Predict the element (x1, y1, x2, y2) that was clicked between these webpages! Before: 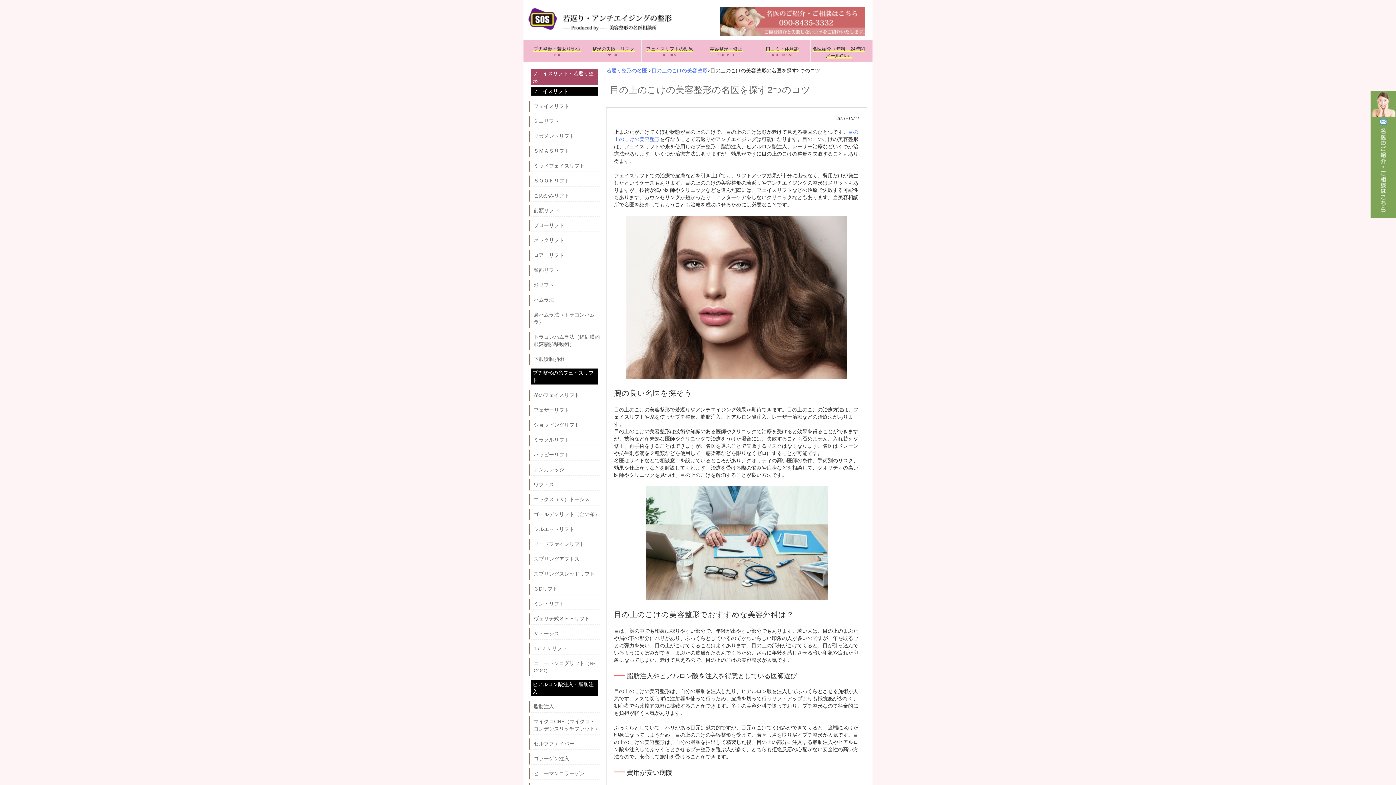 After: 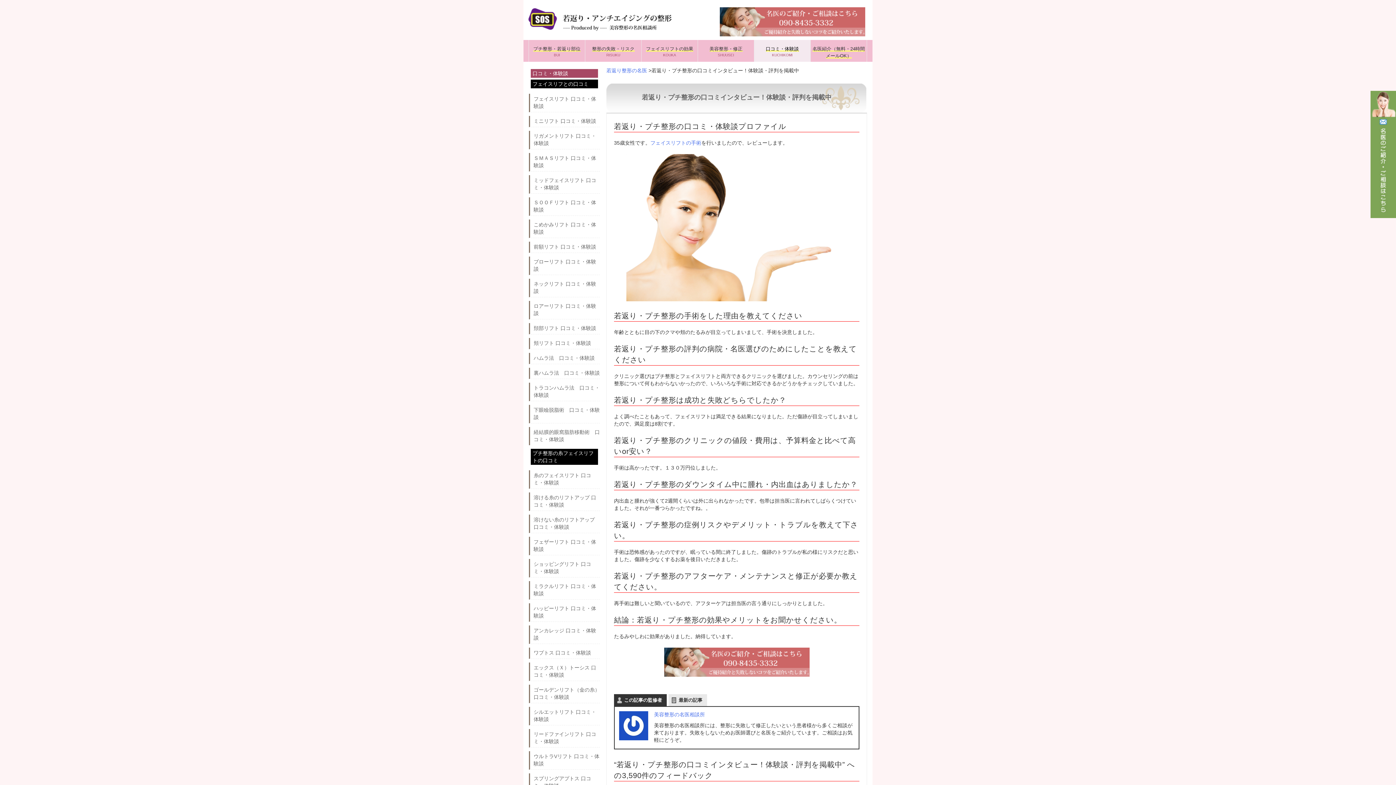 Action: bbox: (754, 40, 810, 61) label: 口コミ・体験談
KUCHIKOMI